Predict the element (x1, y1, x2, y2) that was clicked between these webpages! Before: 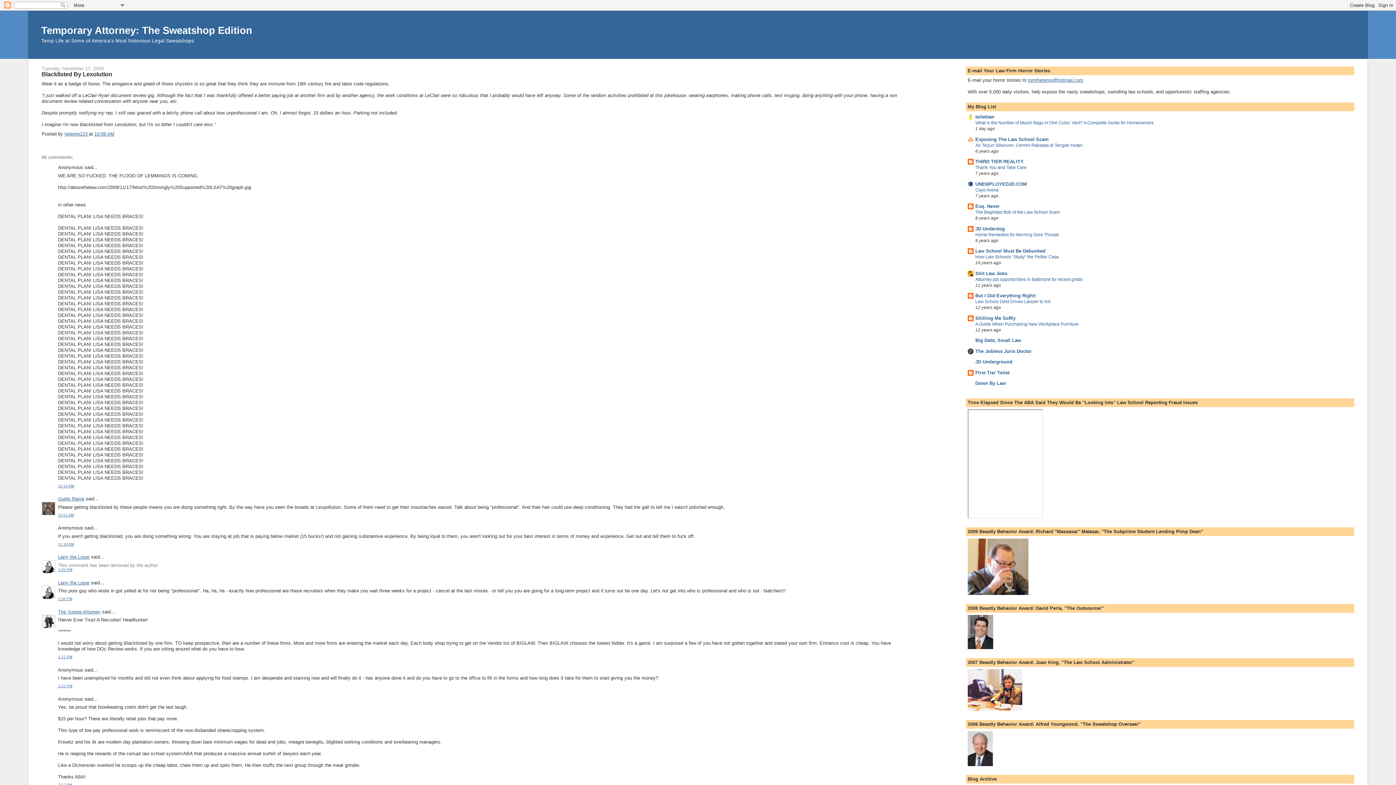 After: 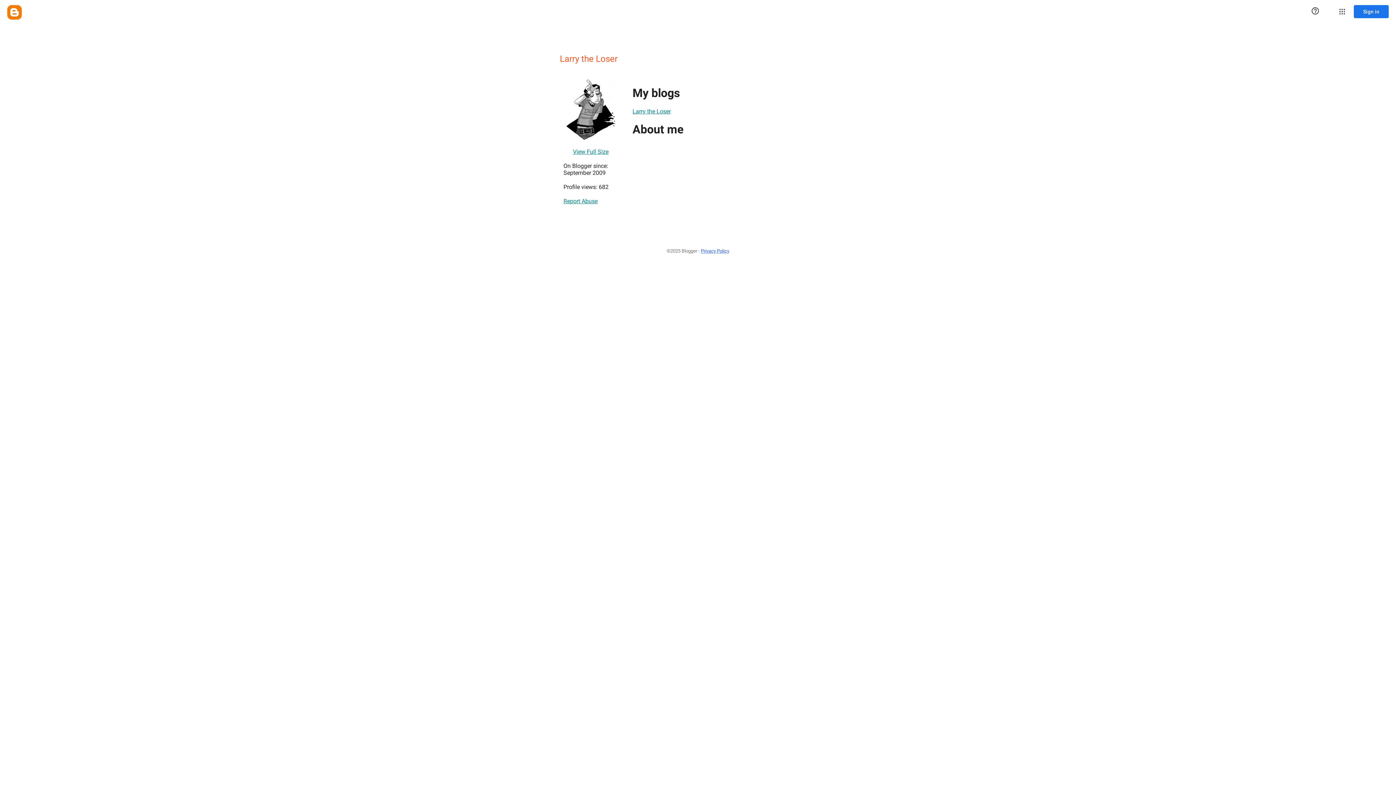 Action: label: Larry the Loser bbox: (58, 554, 89, 560)